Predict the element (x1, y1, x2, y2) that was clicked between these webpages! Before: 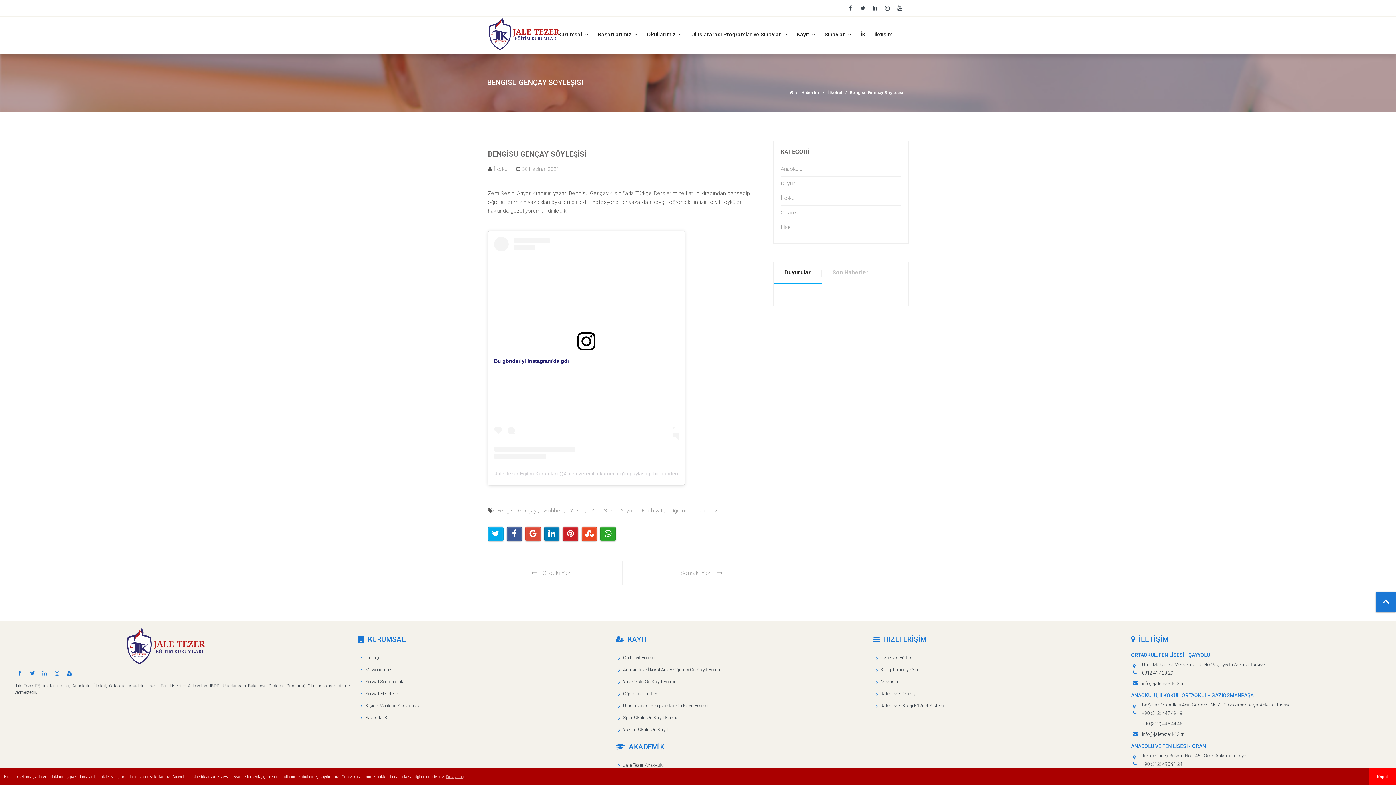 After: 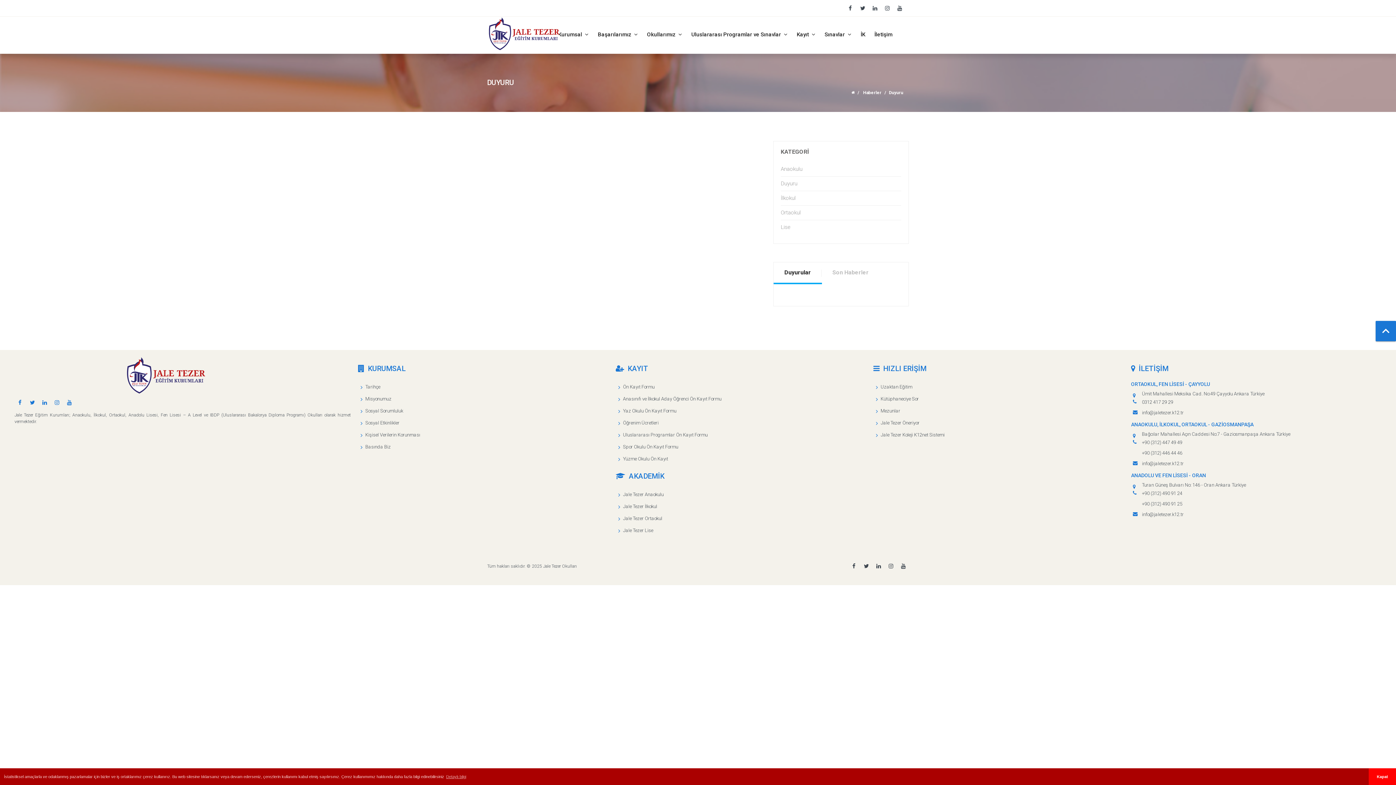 Action: bbox: (780, 178, 901, 189) label: Duyuru